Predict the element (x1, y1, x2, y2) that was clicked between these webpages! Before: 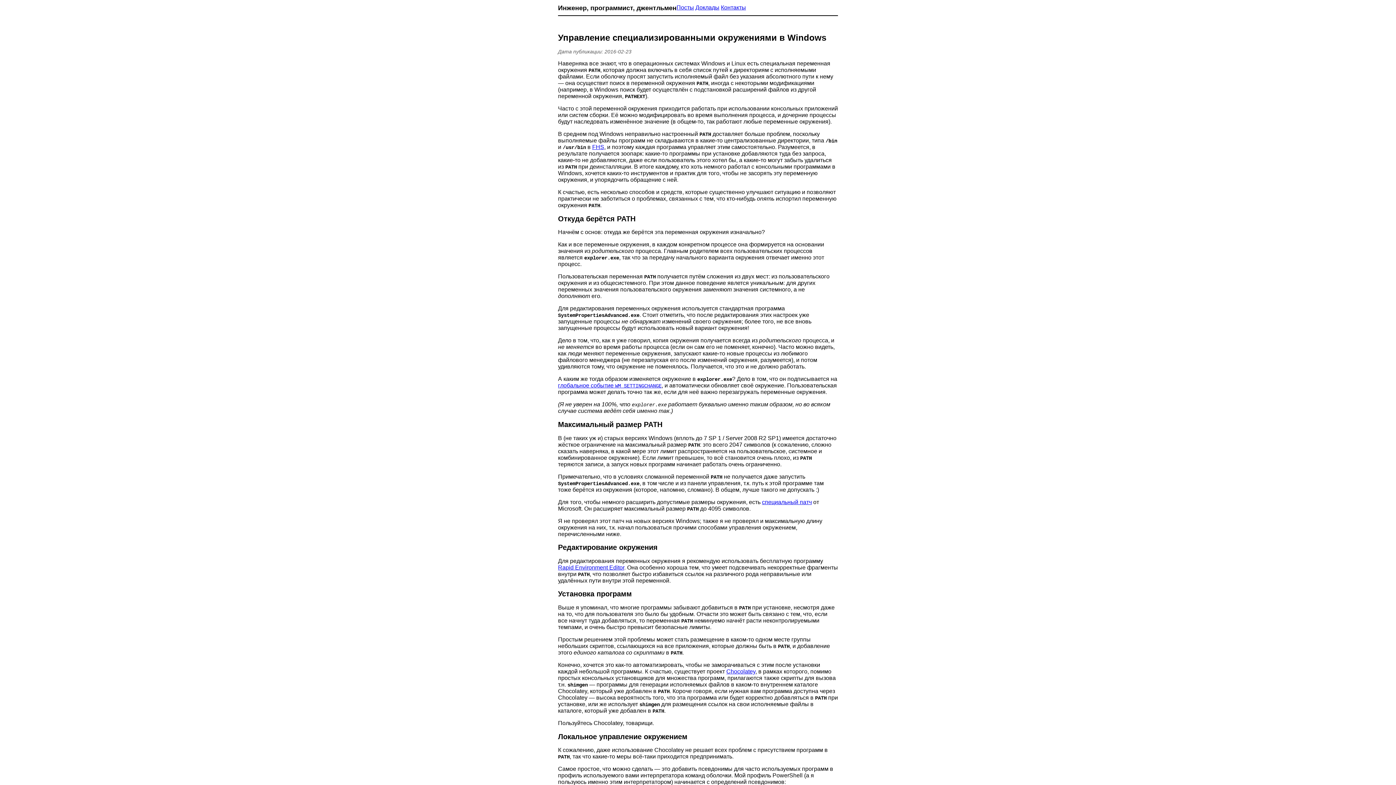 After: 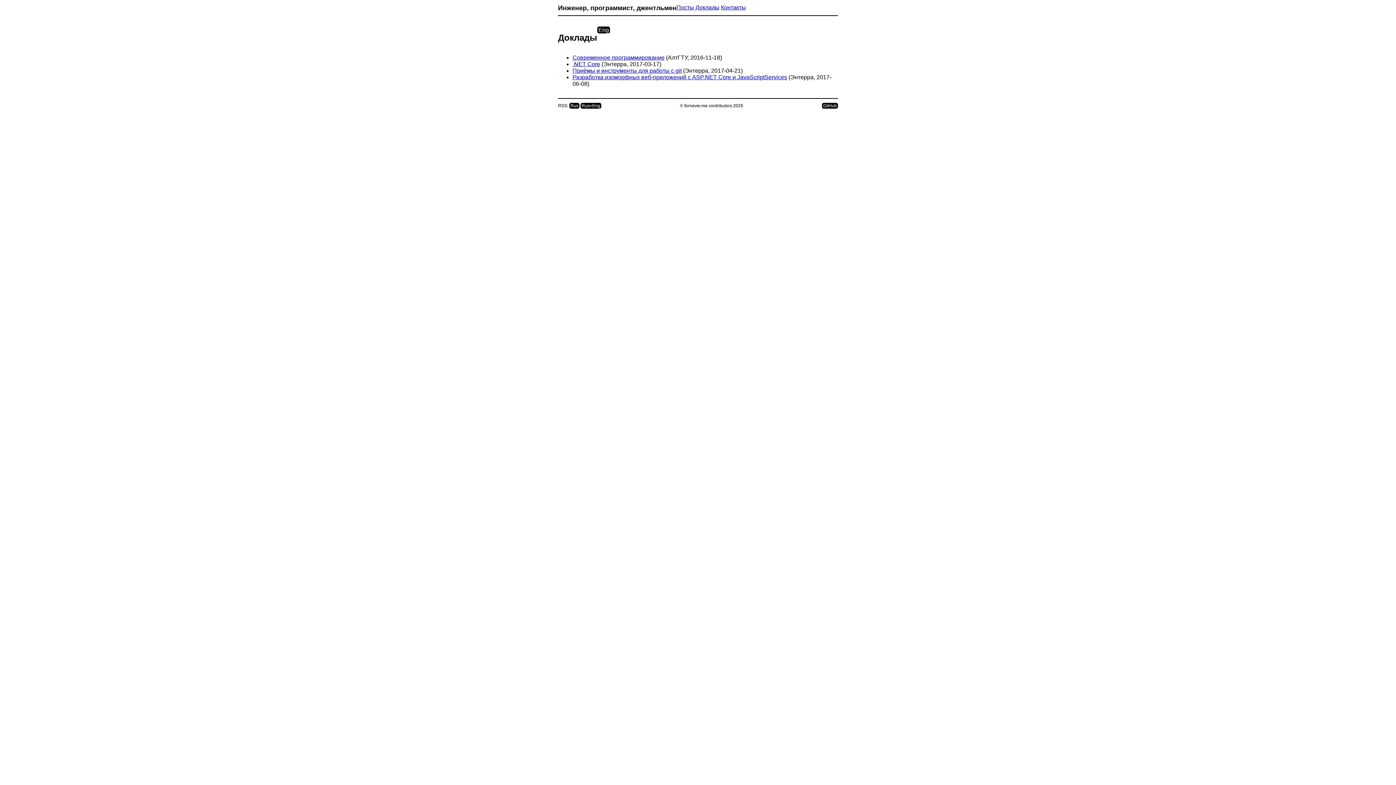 Action: bbox: (695, 4, 719, 10) label: Доклады